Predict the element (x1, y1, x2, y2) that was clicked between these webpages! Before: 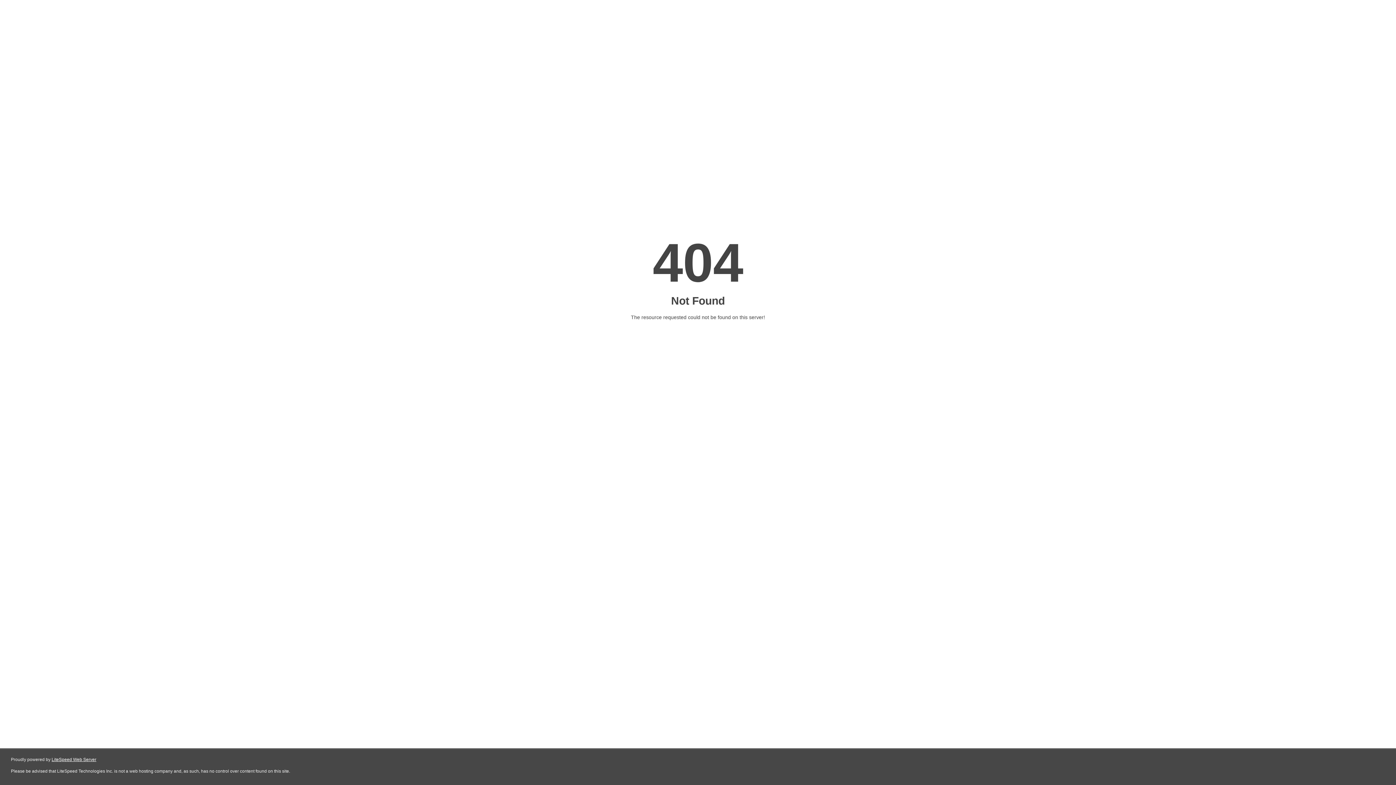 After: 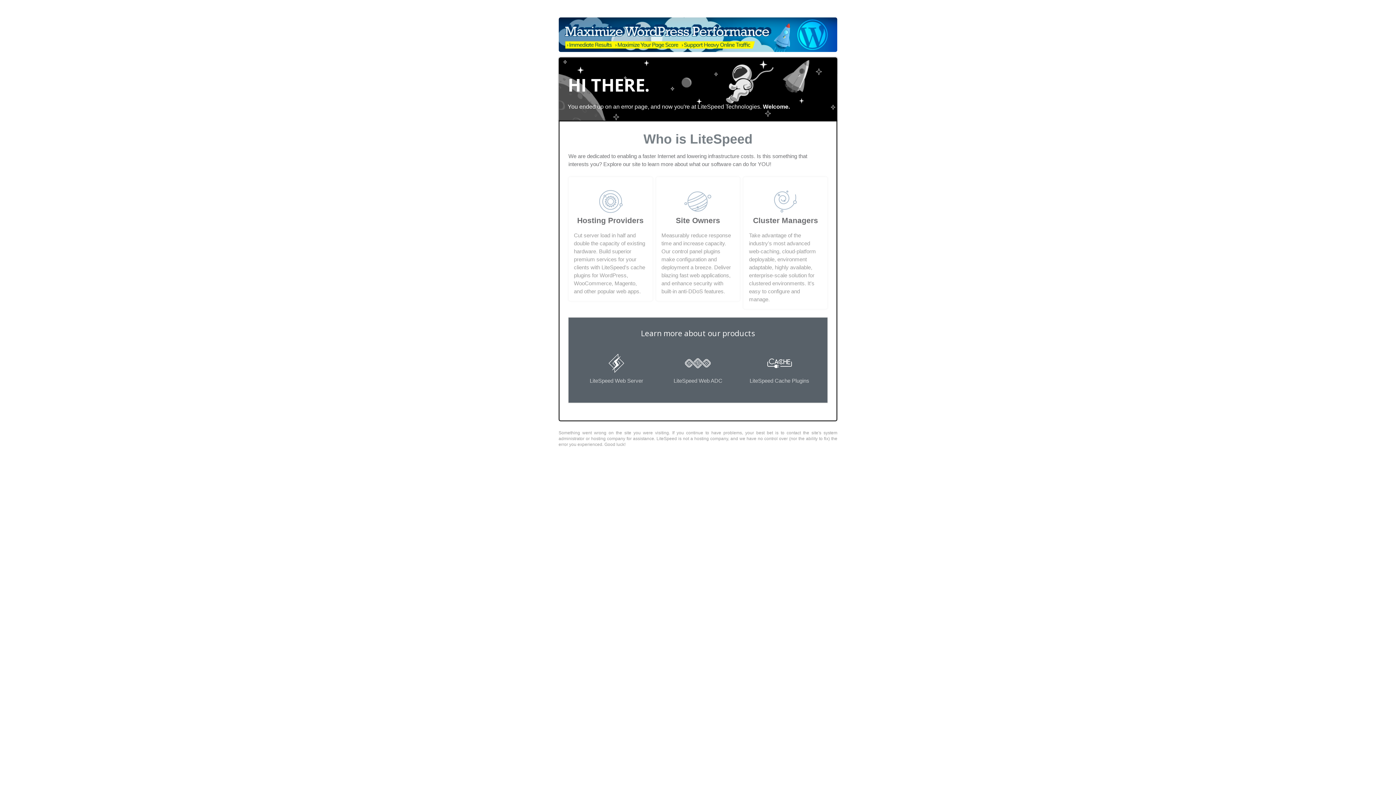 Action: label: LiteSpeed Web Server bbox: (51, 757, 96, 762)